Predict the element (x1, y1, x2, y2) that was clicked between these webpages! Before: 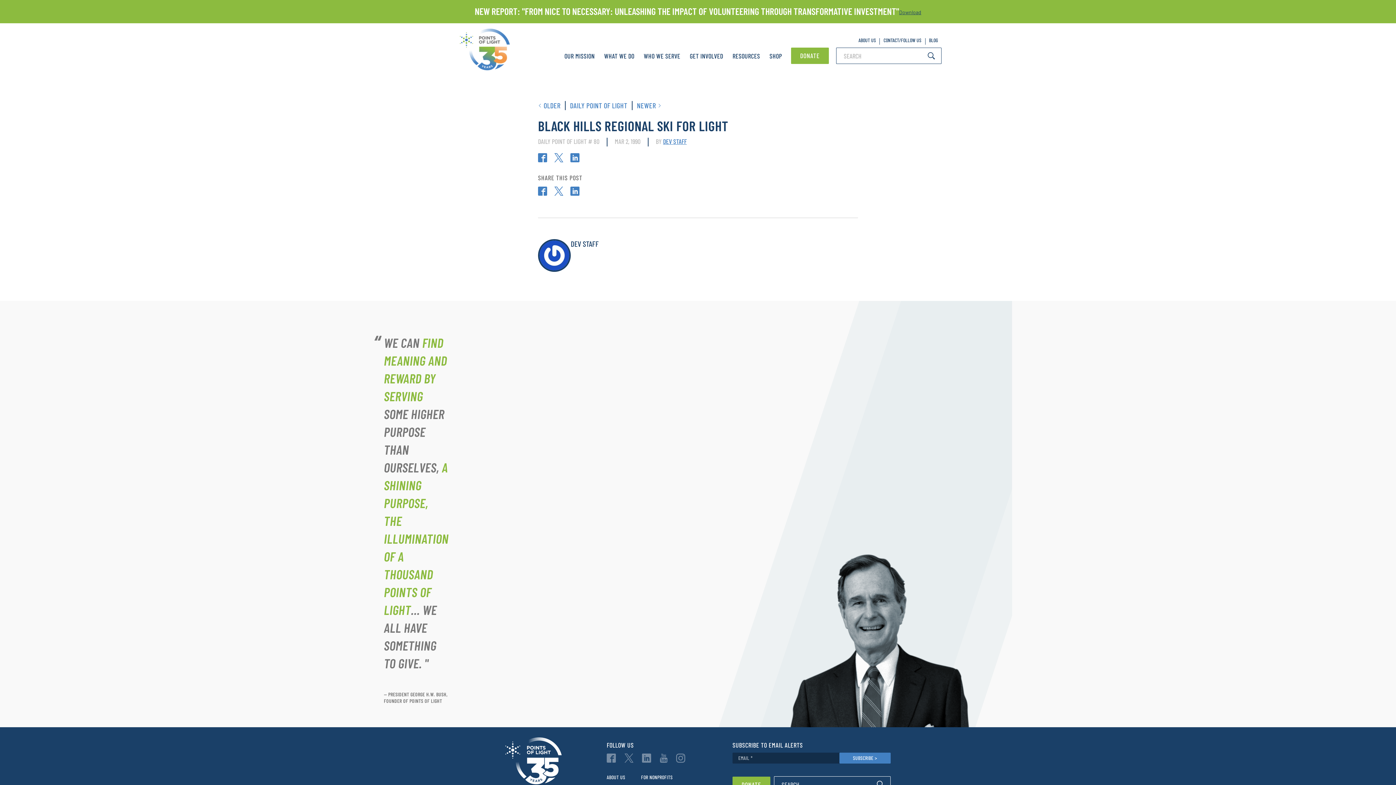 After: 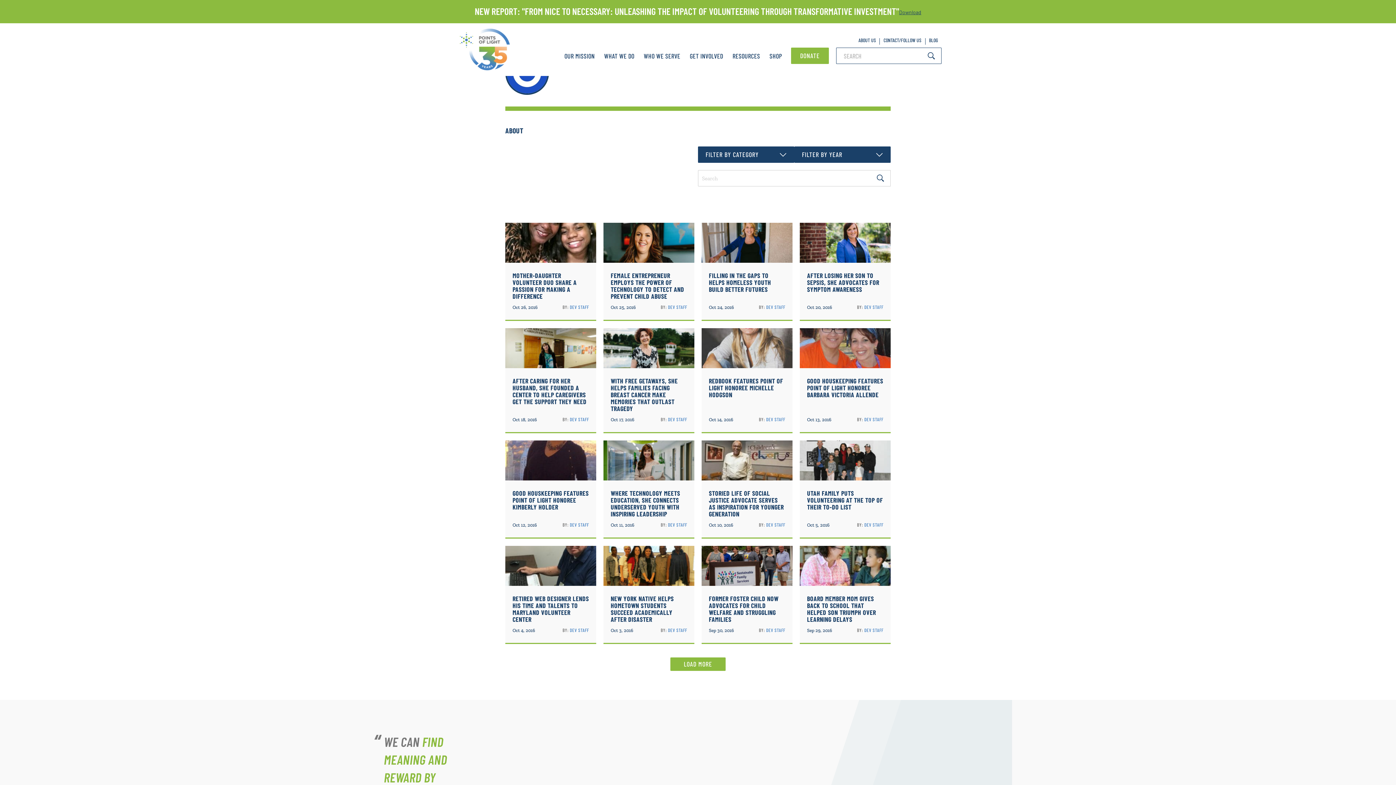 Action: bbox: (538, 239, 570, 272)